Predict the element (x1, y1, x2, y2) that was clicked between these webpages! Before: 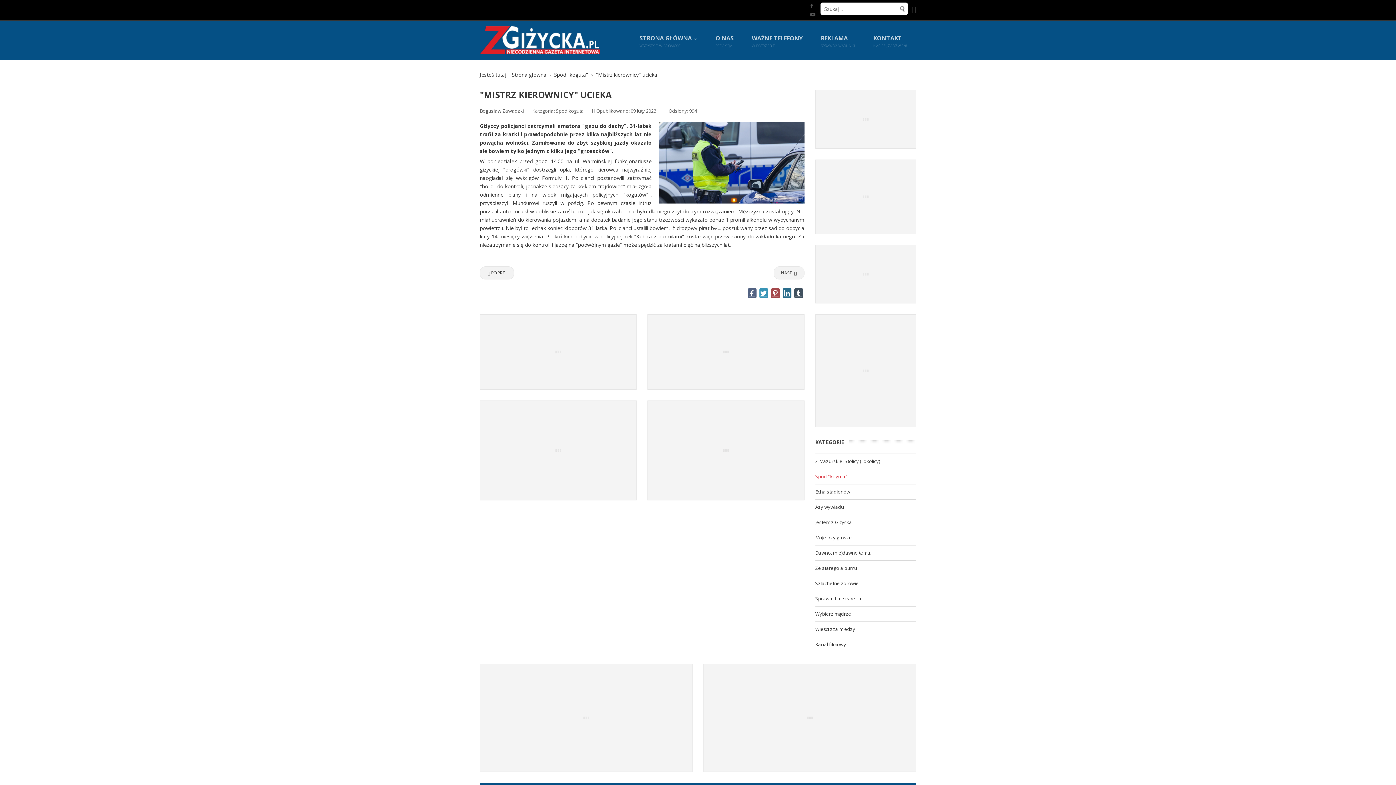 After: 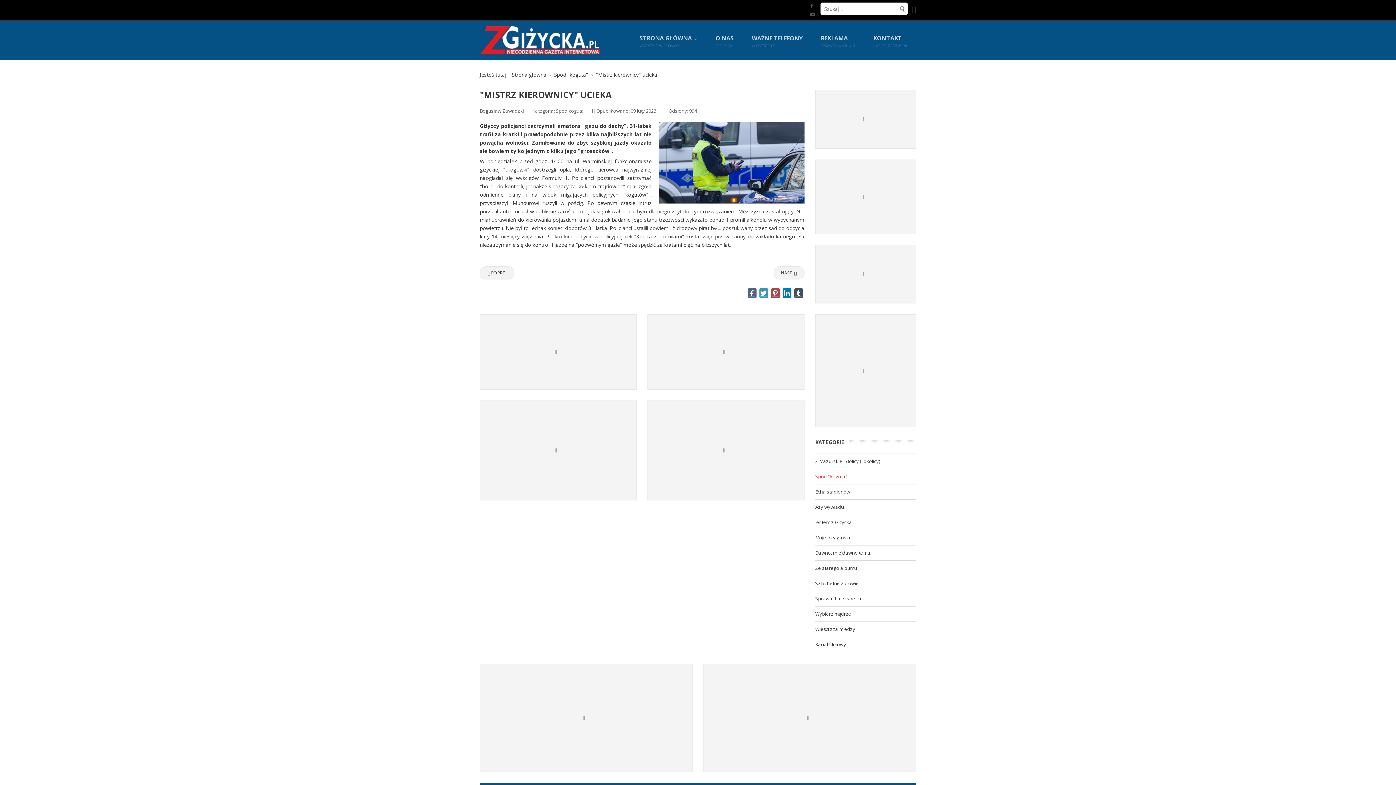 Action: bbox: (783, 290, 790, 296)